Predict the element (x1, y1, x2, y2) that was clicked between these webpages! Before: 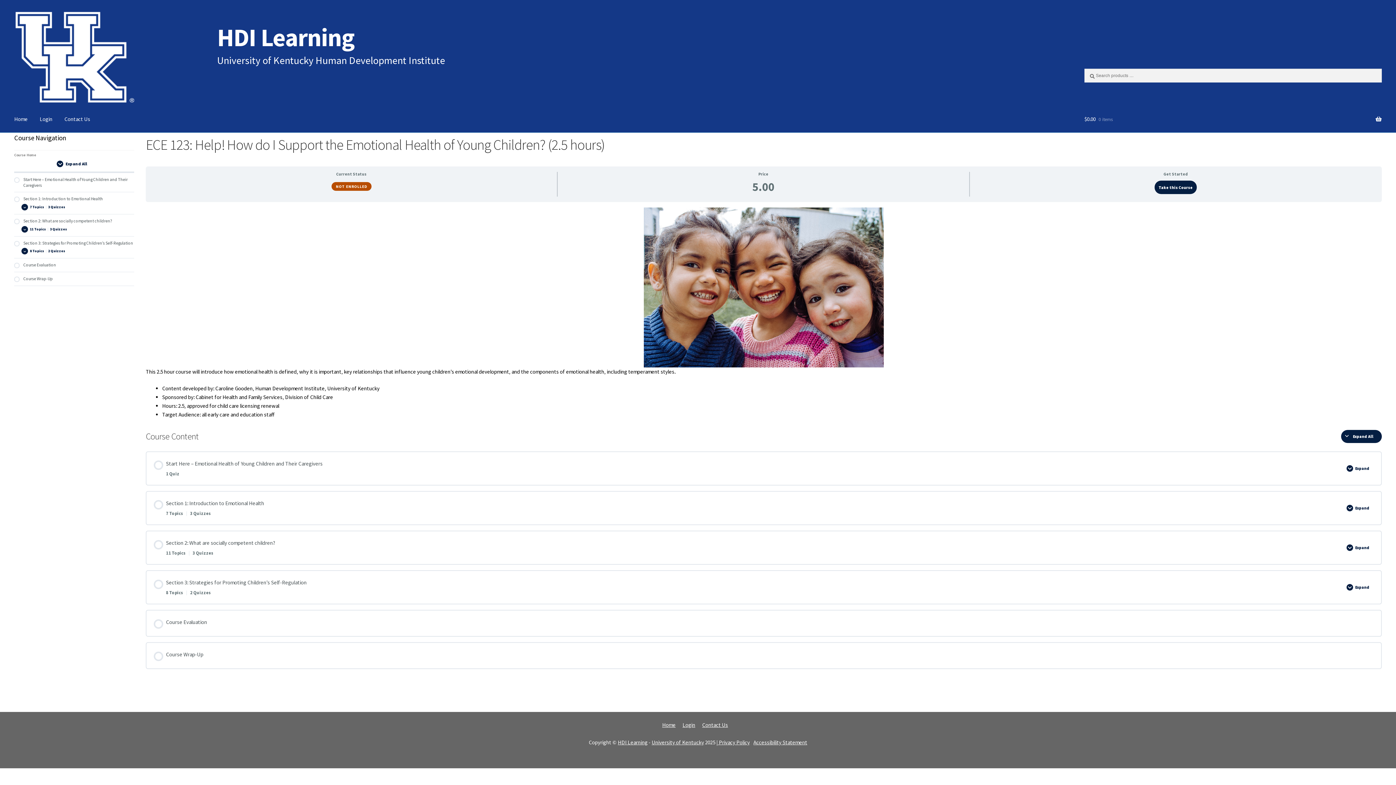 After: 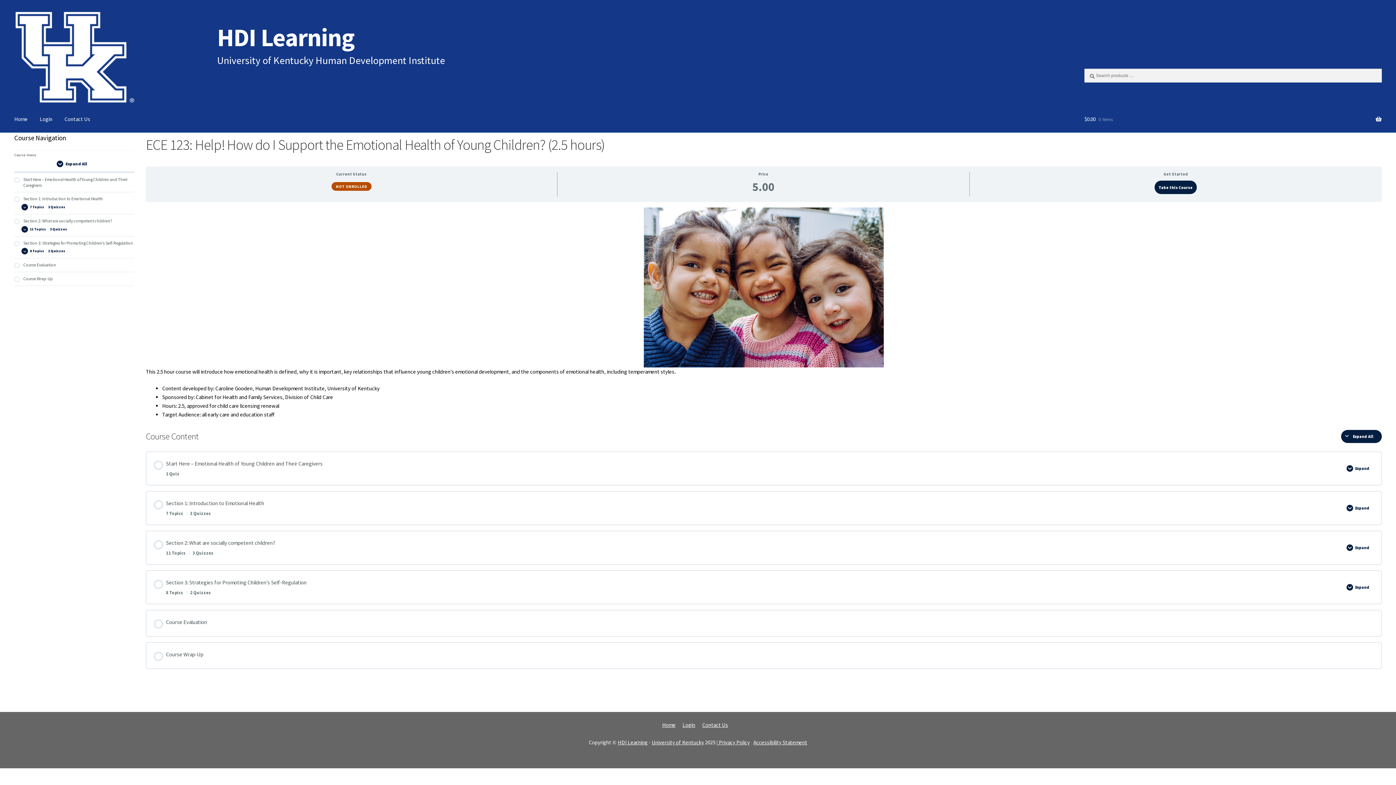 Action: bbox: (14, 276, 134, 282) label: Course Wrap-Up